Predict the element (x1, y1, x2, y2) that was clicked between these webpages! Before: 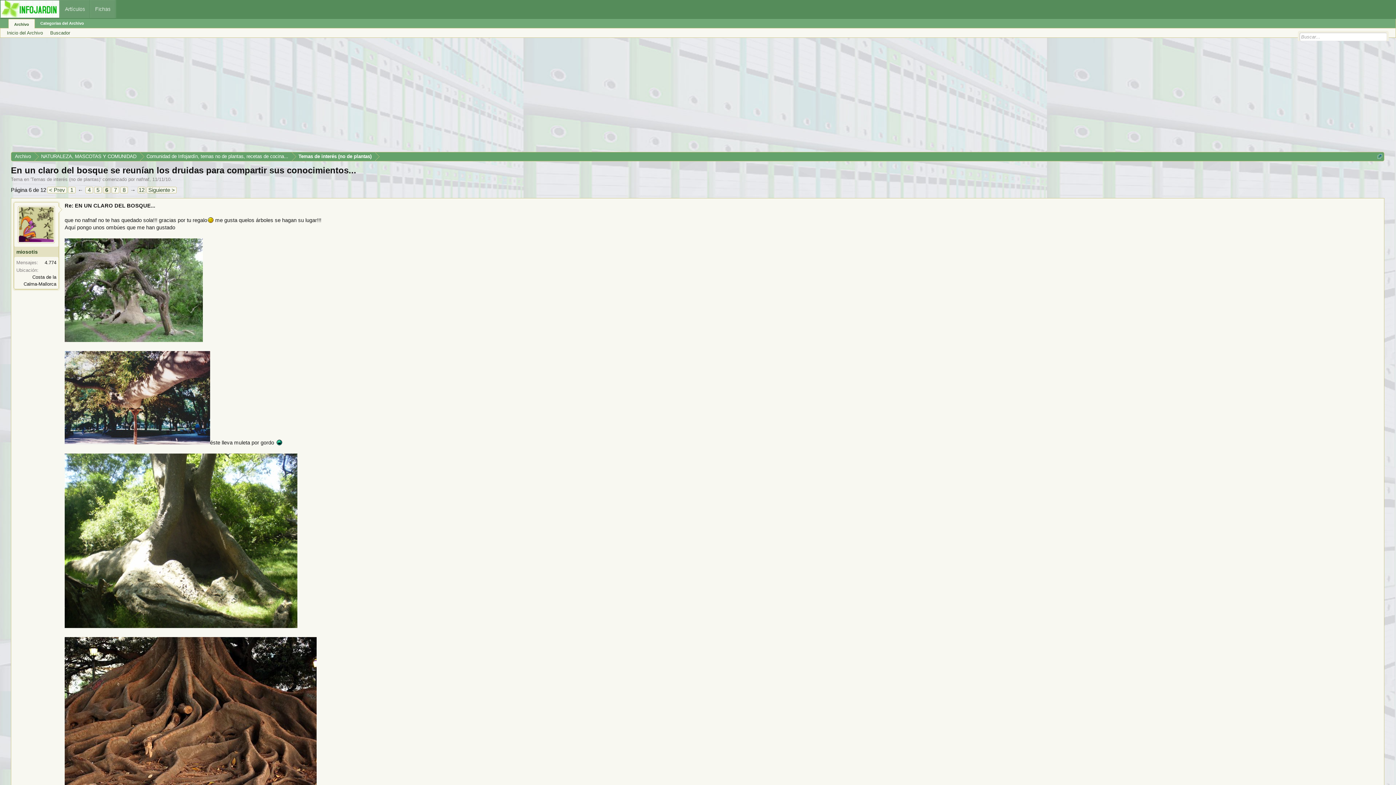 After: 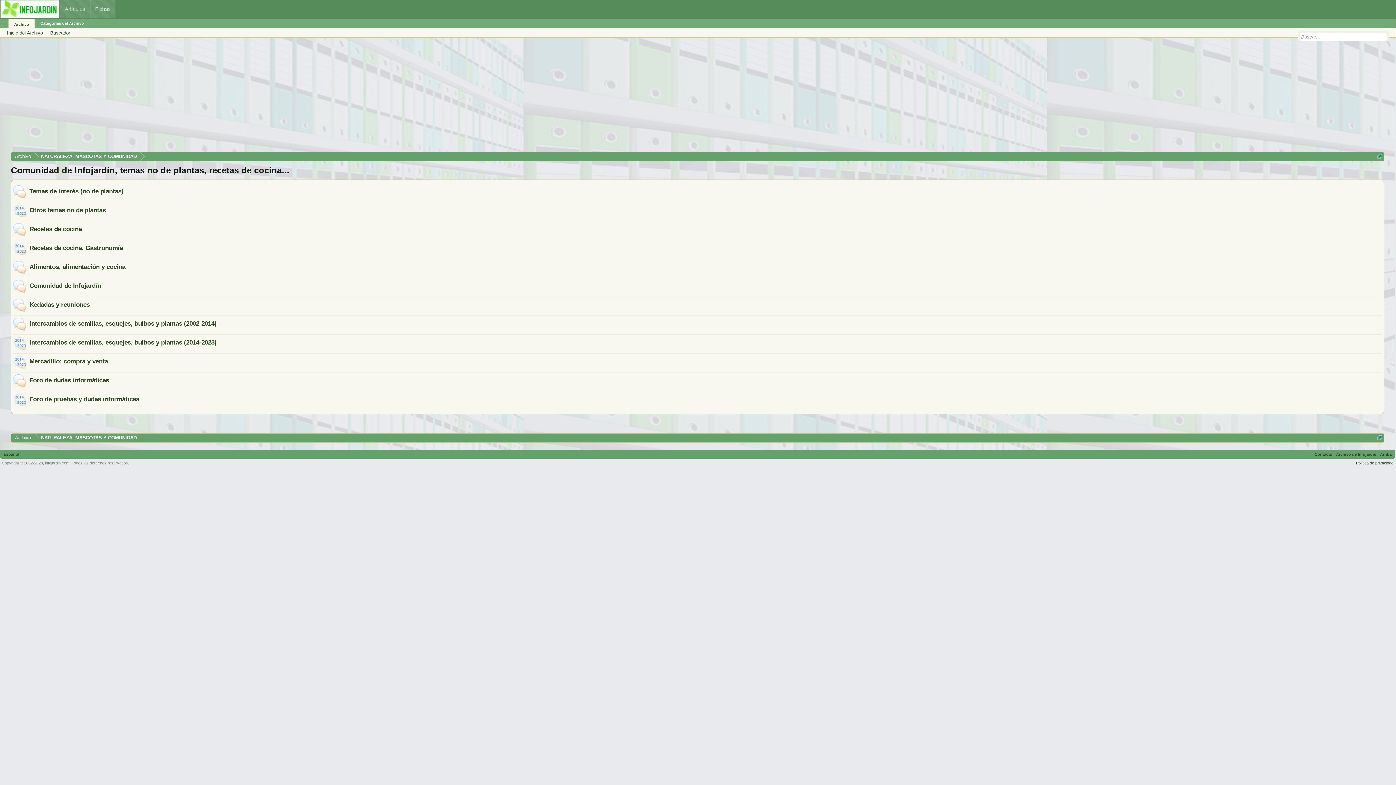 Action: label: Comunidad de Infojardín, temas no de plantas, recetas de cocina... bbox: (140, 152, 292, 161)